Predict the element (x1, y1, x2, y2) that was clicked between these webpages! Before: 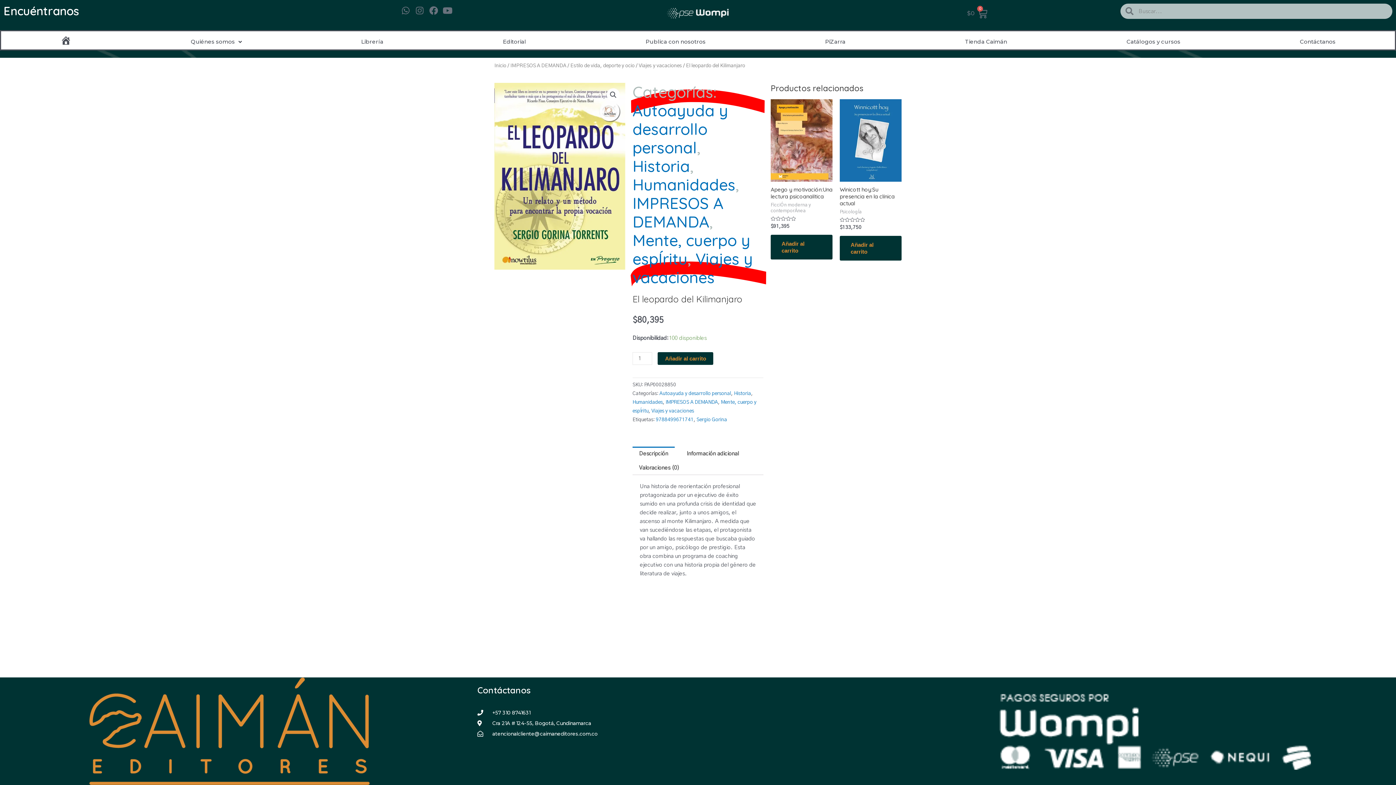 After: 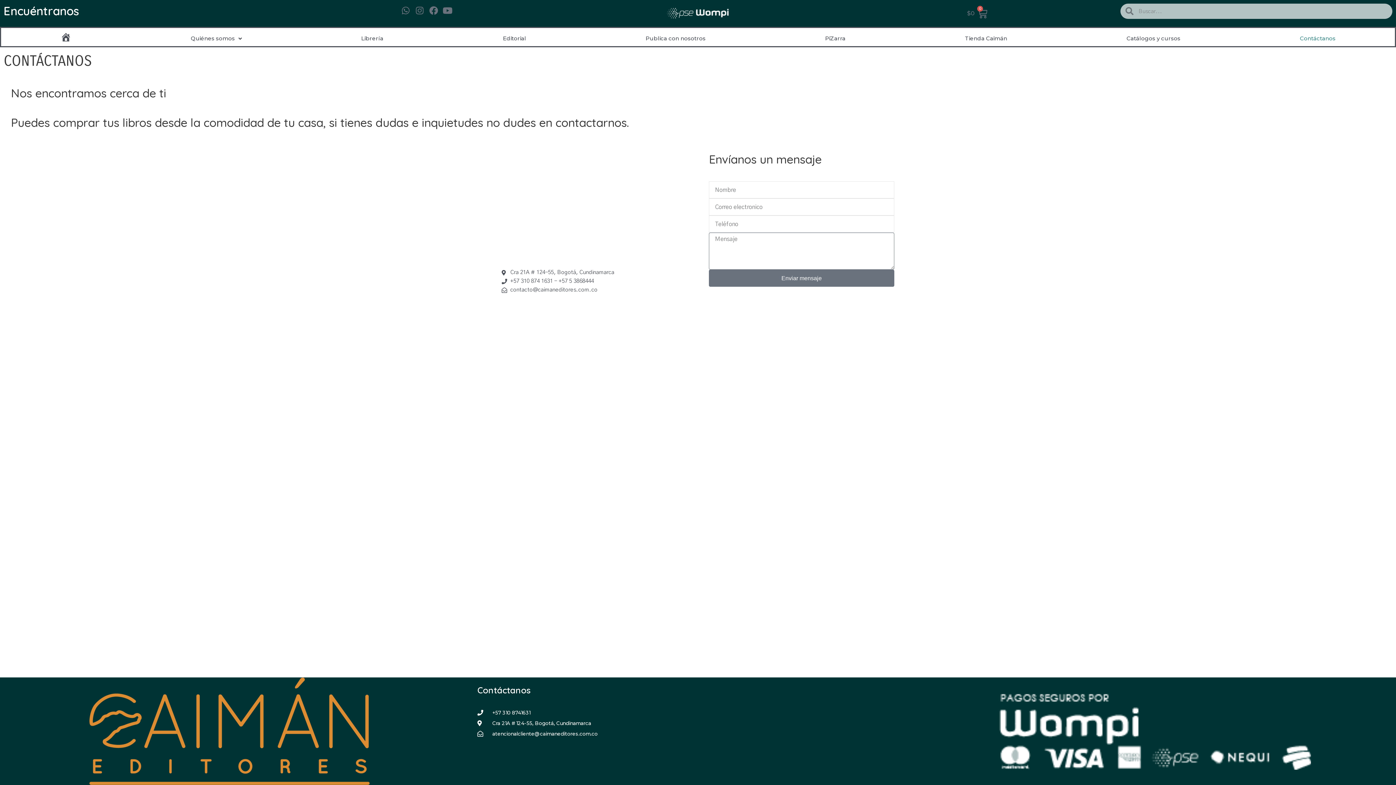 Action: label: Contáctanos bbox: (1240, 34, 1395, 49)